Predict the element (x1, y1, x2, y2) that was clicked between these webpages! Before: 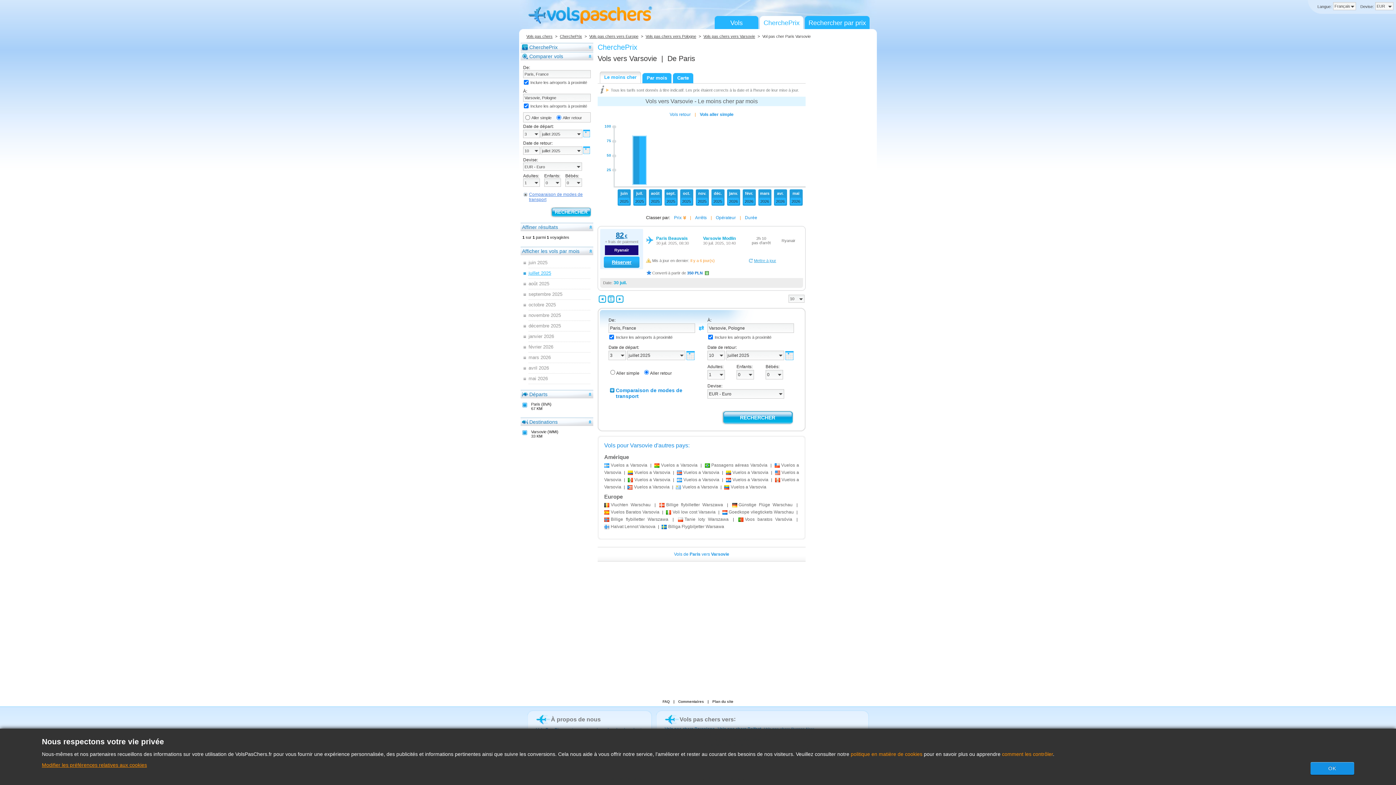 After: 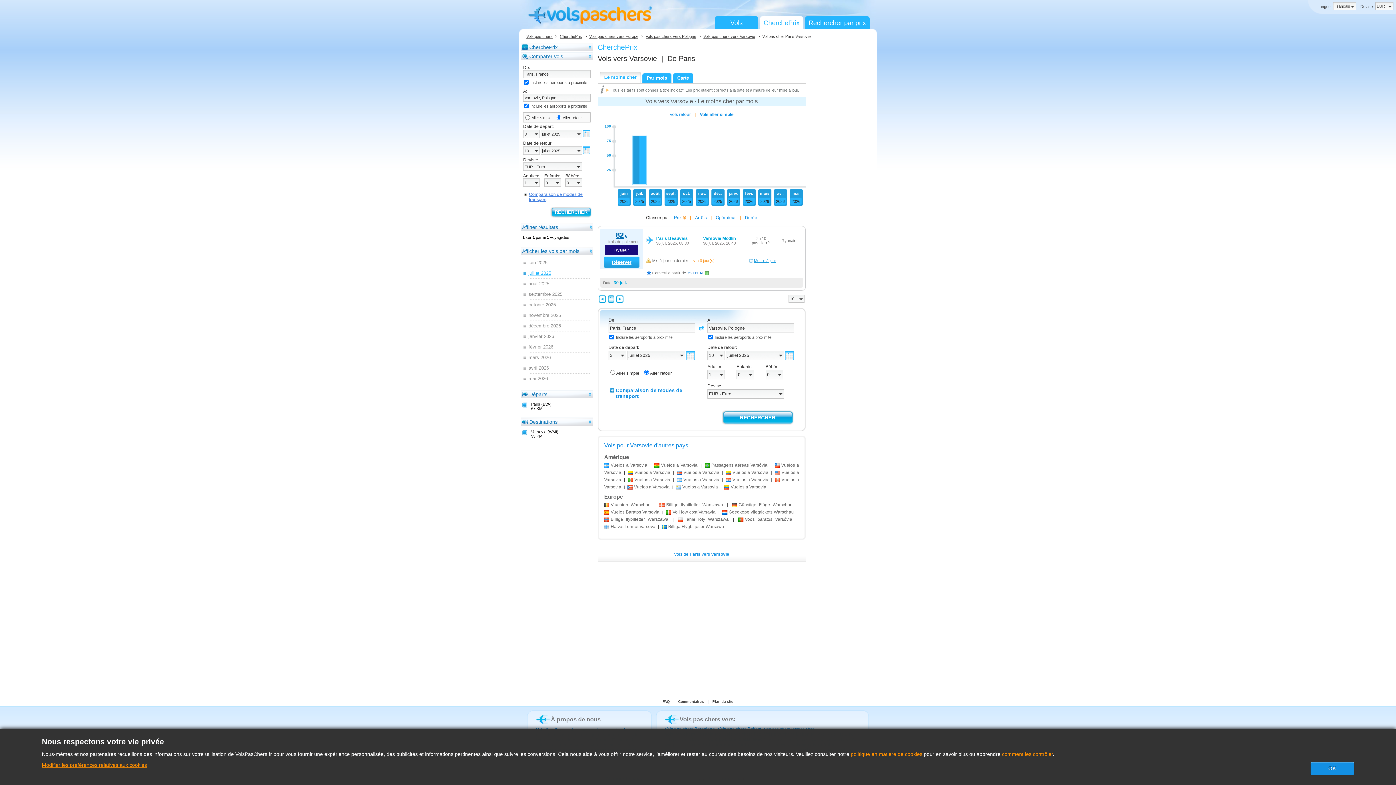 Action: label: Modifier les préférences relatives aux cookies bbox: (41, 762, 146, 768)